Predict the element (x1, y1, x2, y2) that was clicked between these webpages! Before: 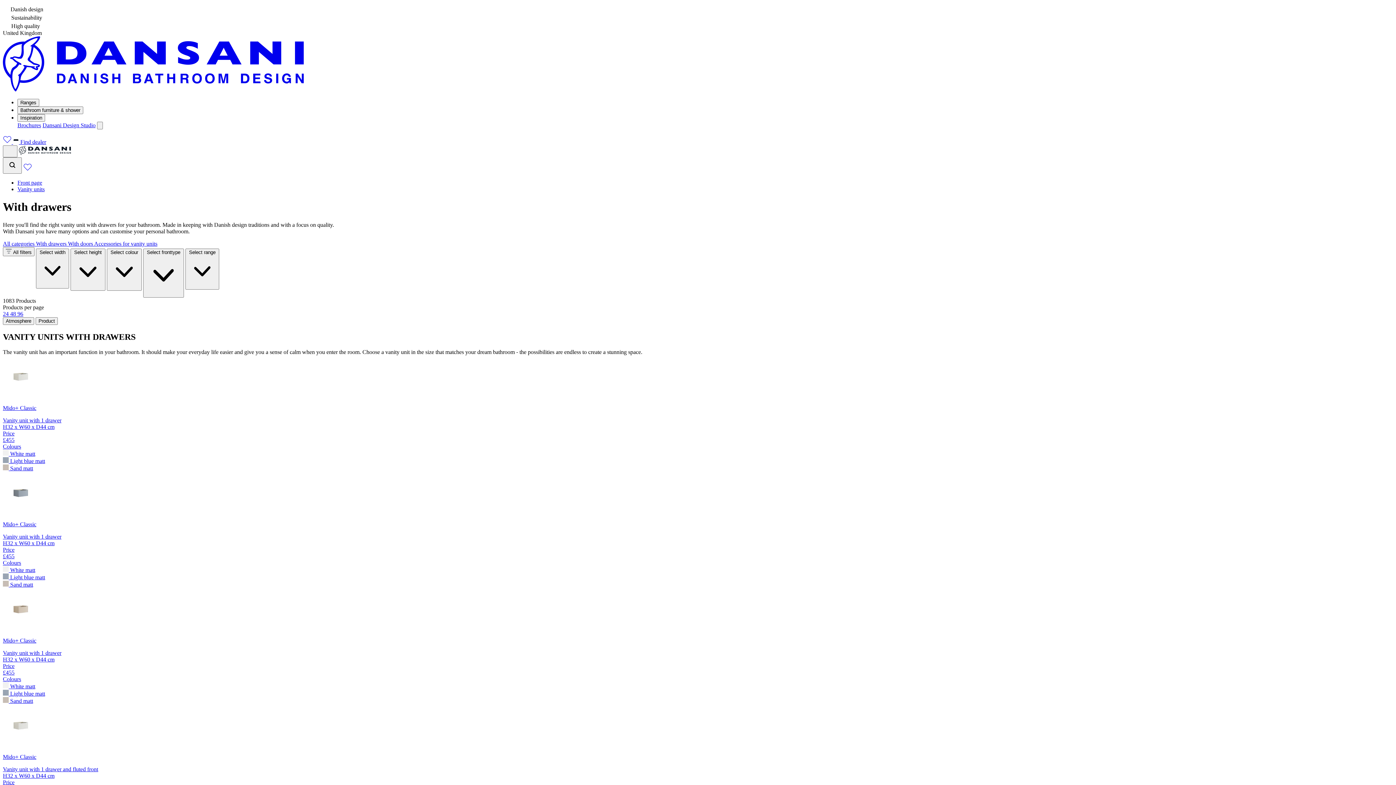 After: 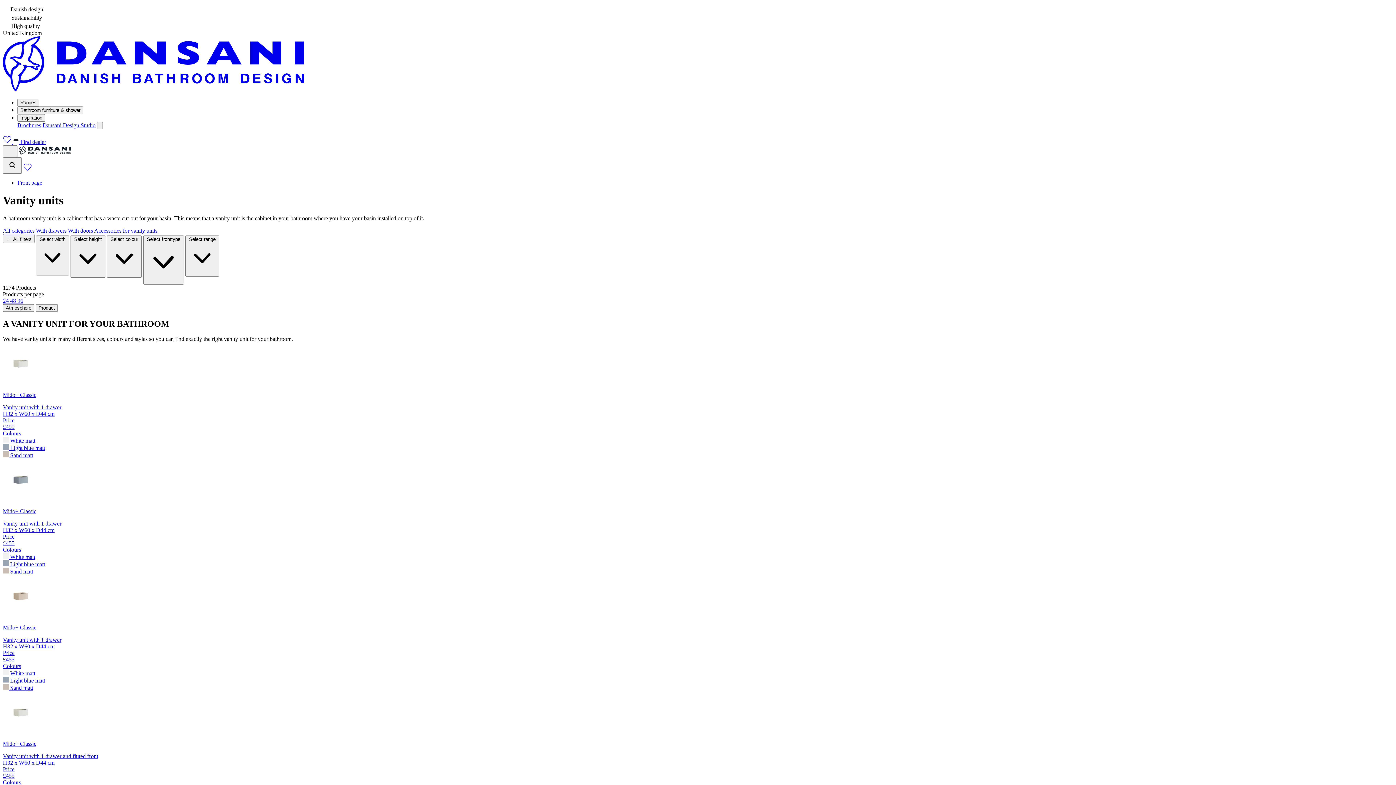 Action: bbox: (17, 186, 44, 192) label: Vanity units